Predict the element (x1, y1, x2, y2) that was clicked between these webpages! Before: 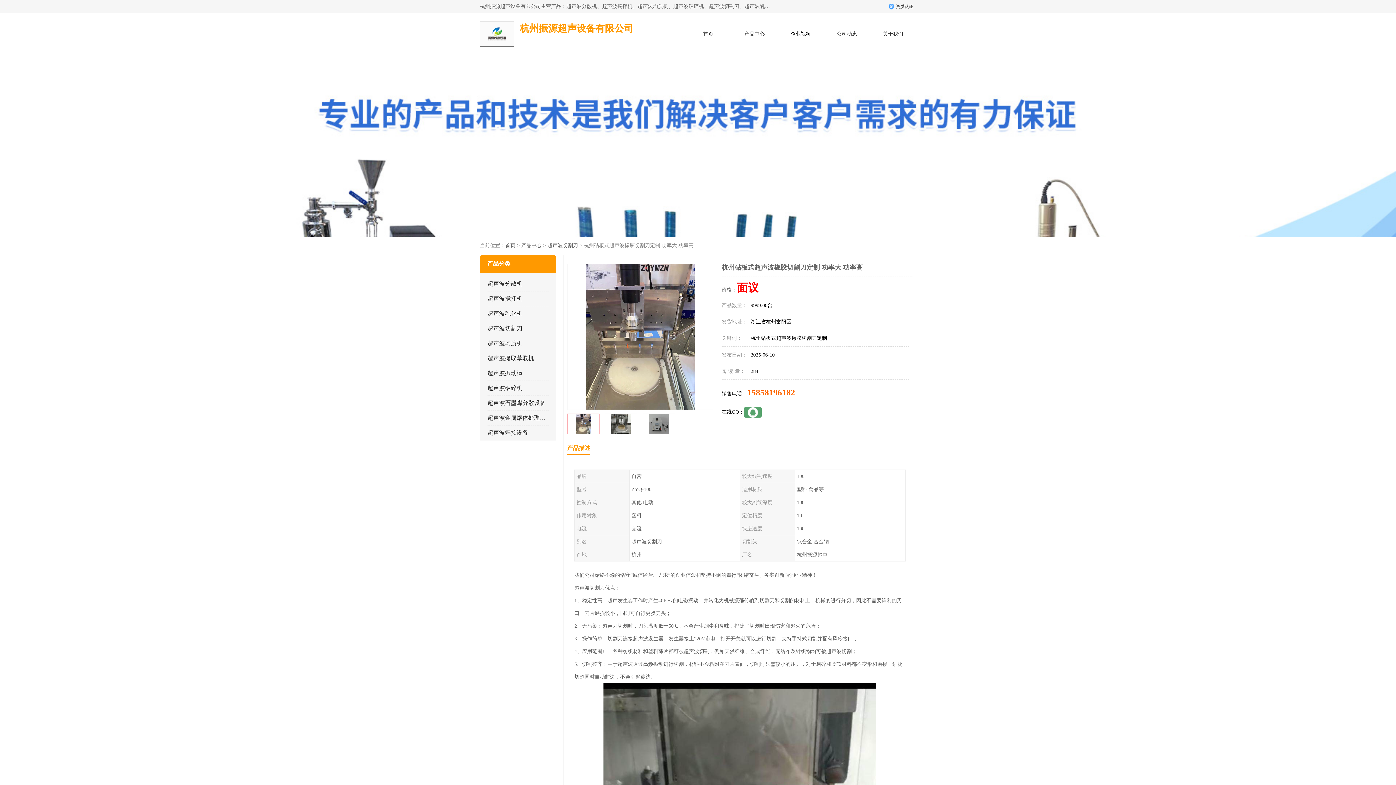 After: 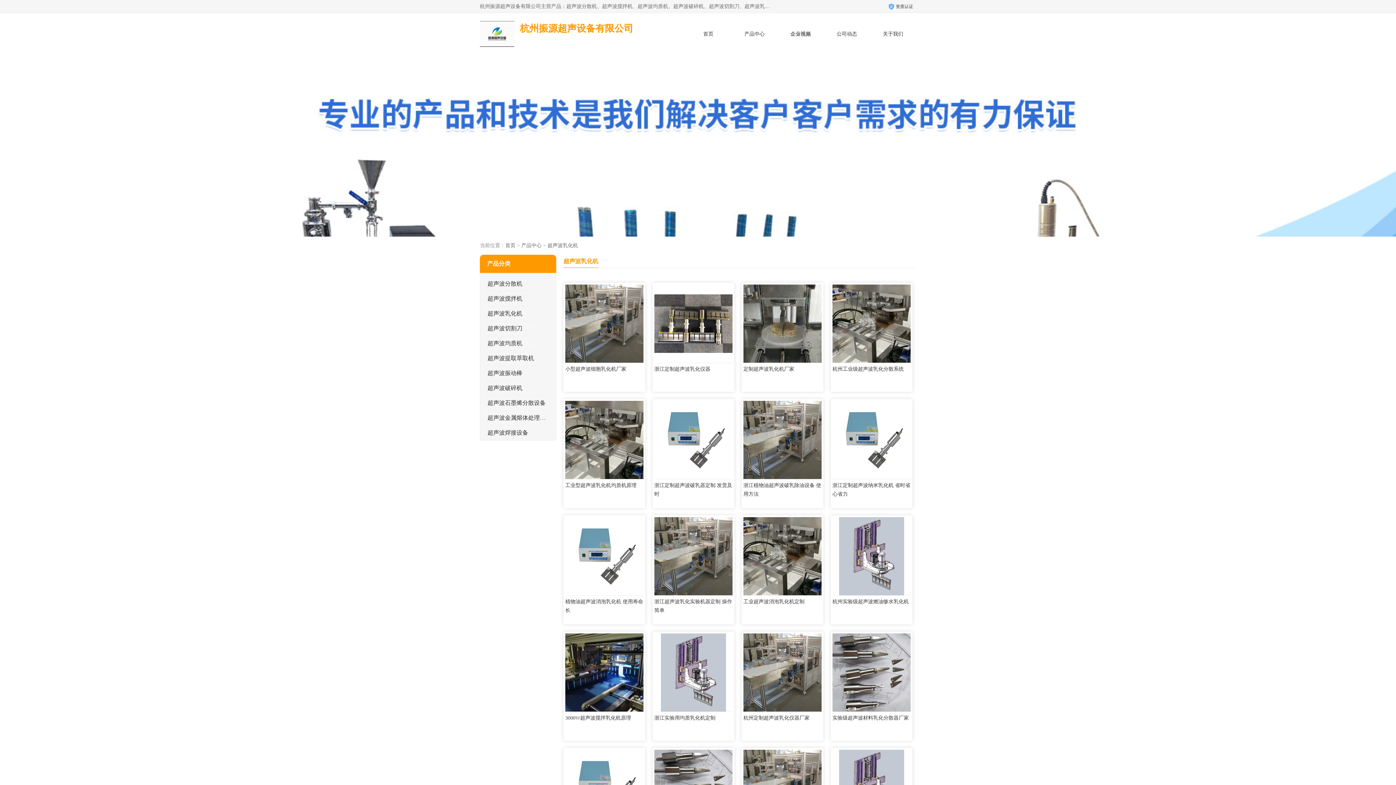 Action: bbox: (487, 310, 522, 316) label: 超声波乳化机